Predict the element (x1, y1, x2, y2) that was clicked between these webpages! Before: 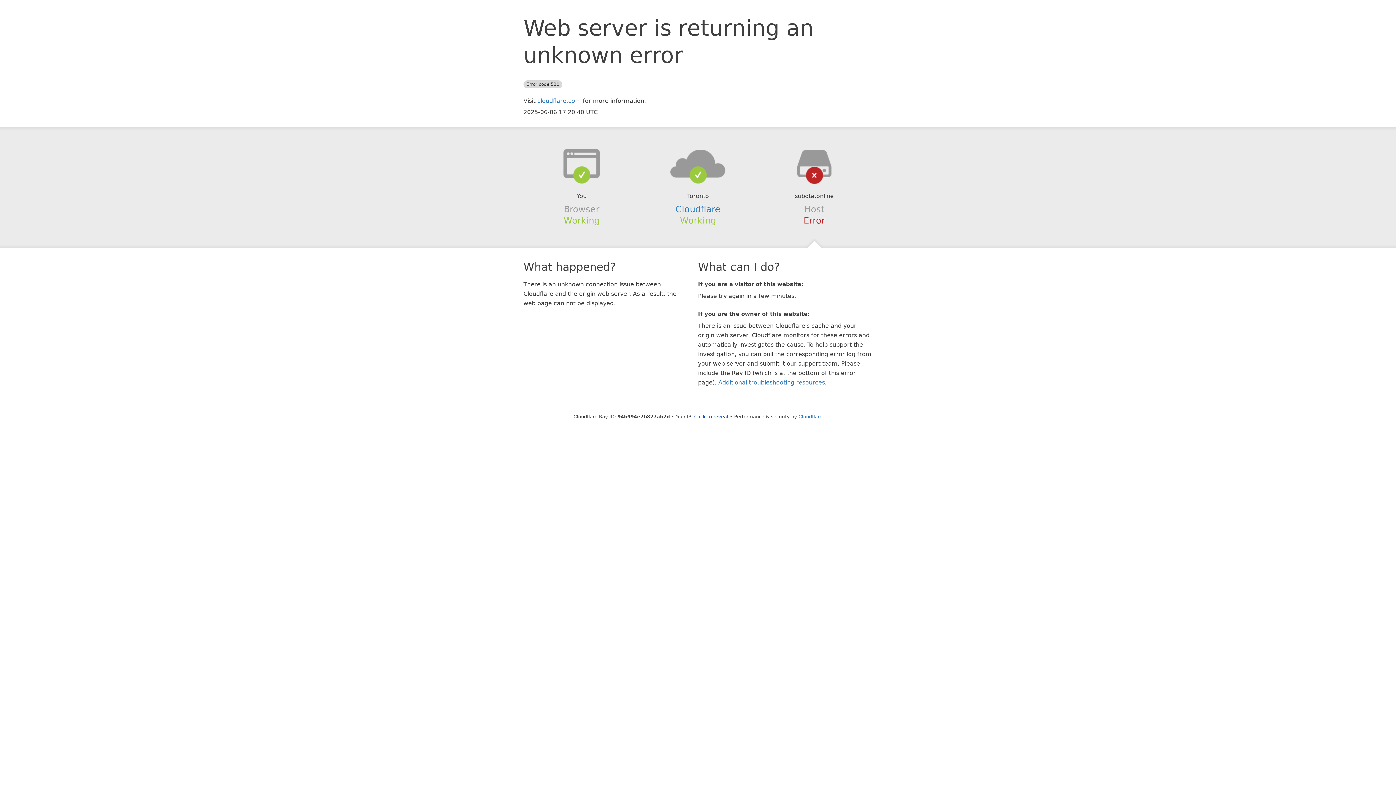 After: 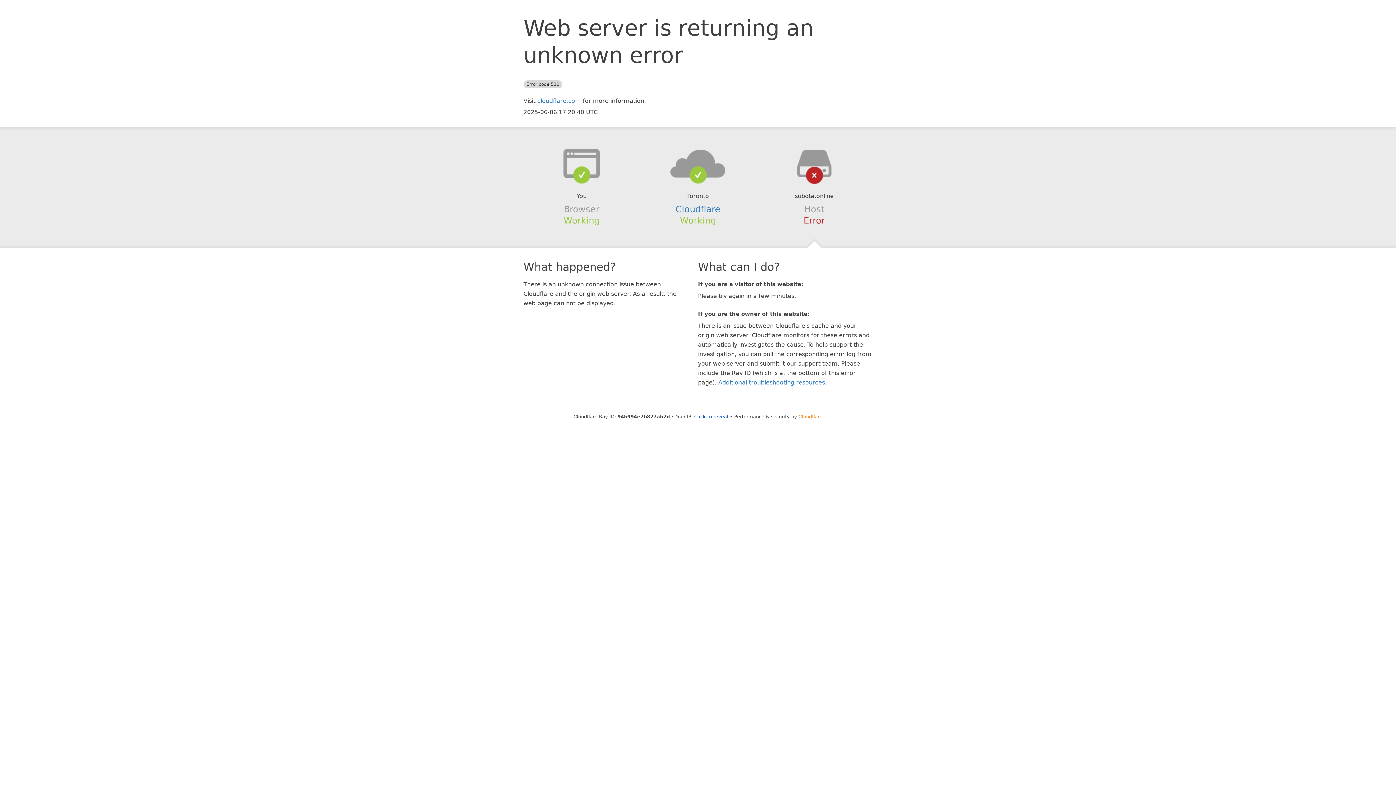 Action: label: Cloudflare bbox: (798, 414, 822, 419)